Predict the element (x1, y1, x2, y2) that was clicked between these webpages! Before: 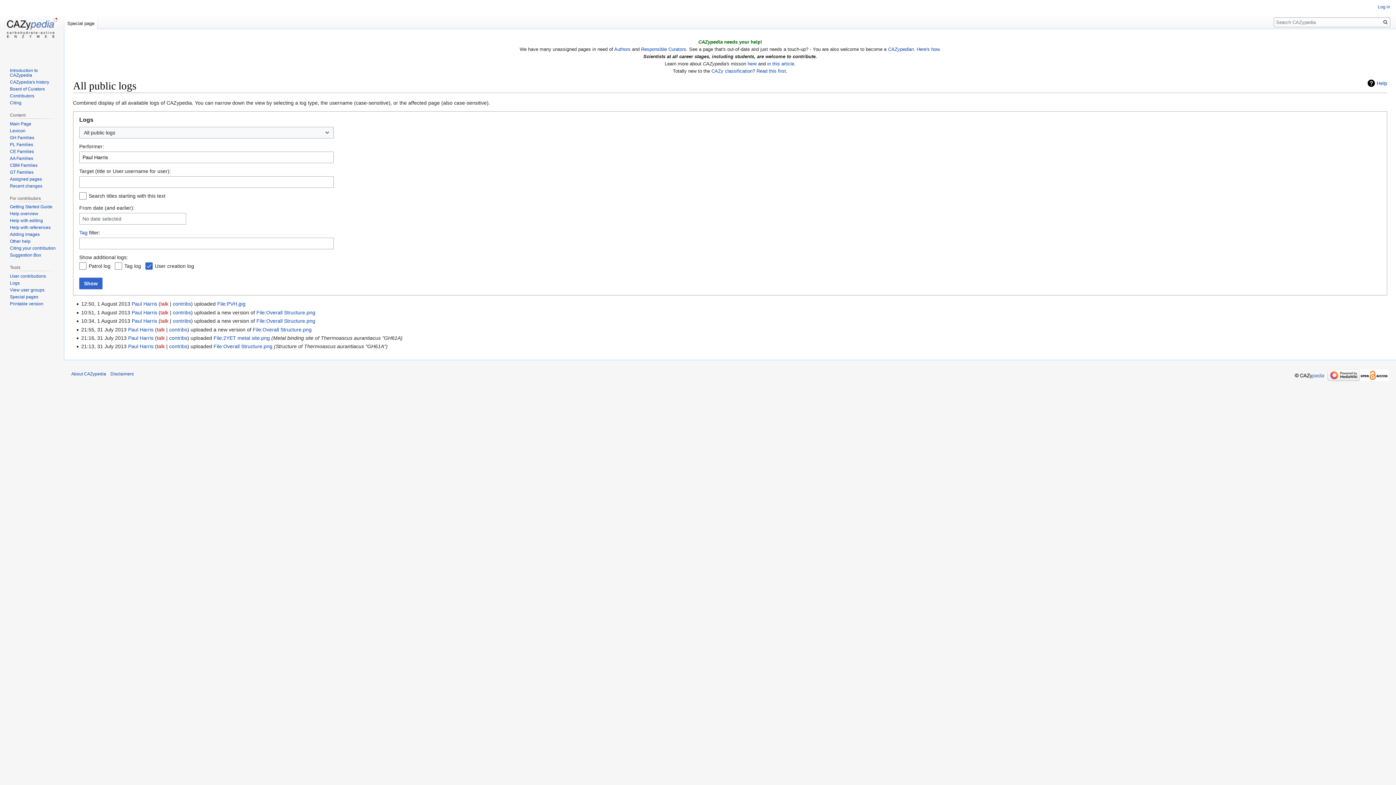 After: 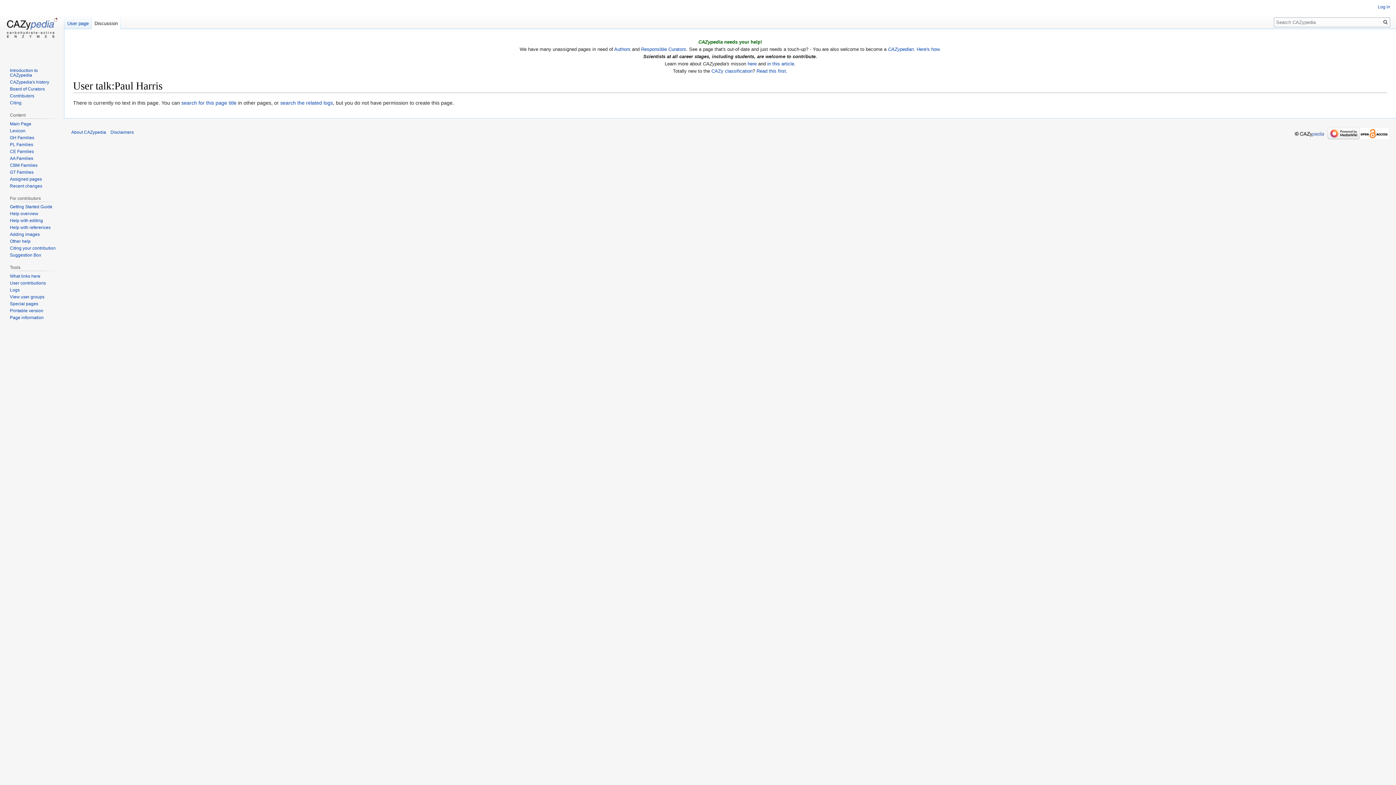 Action: bbox: (160, 301, 168, 307) label: talk